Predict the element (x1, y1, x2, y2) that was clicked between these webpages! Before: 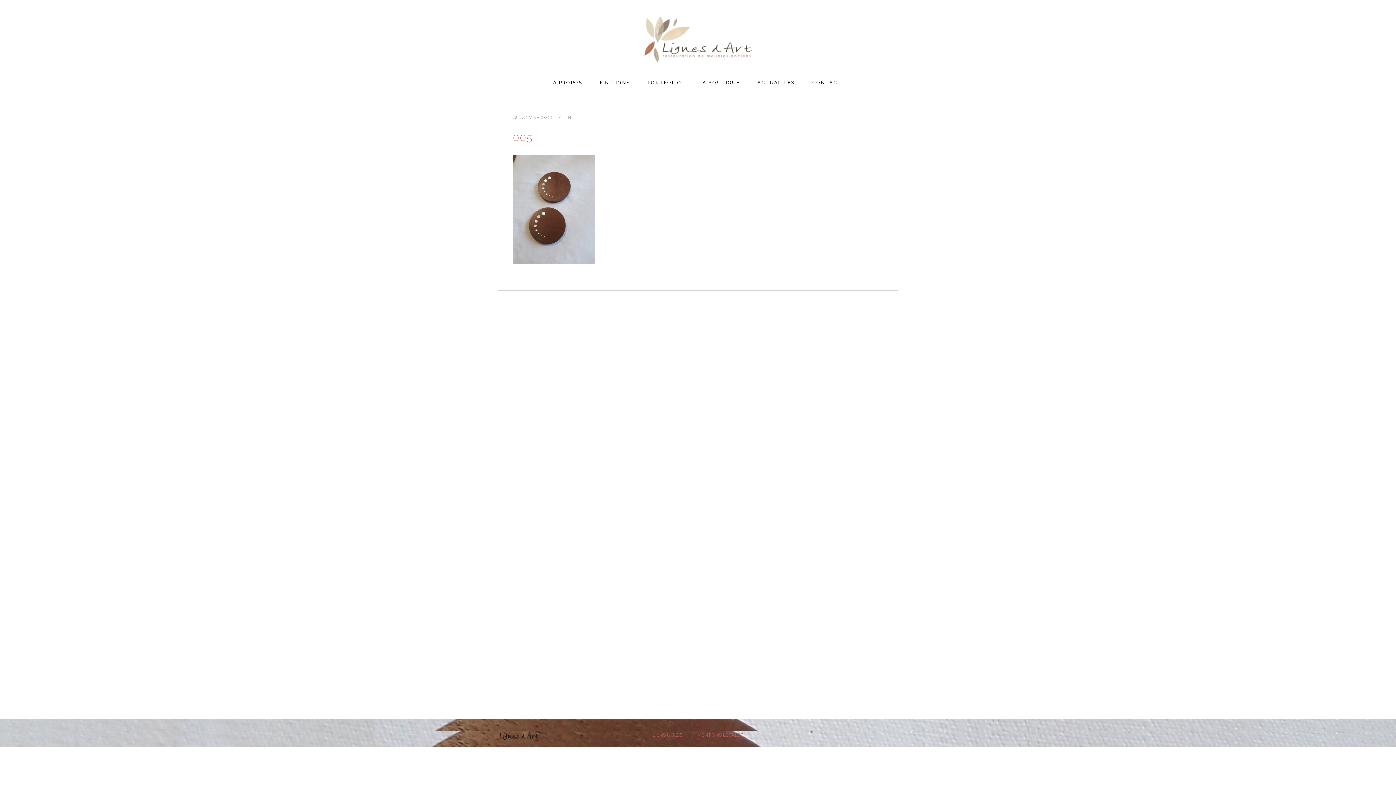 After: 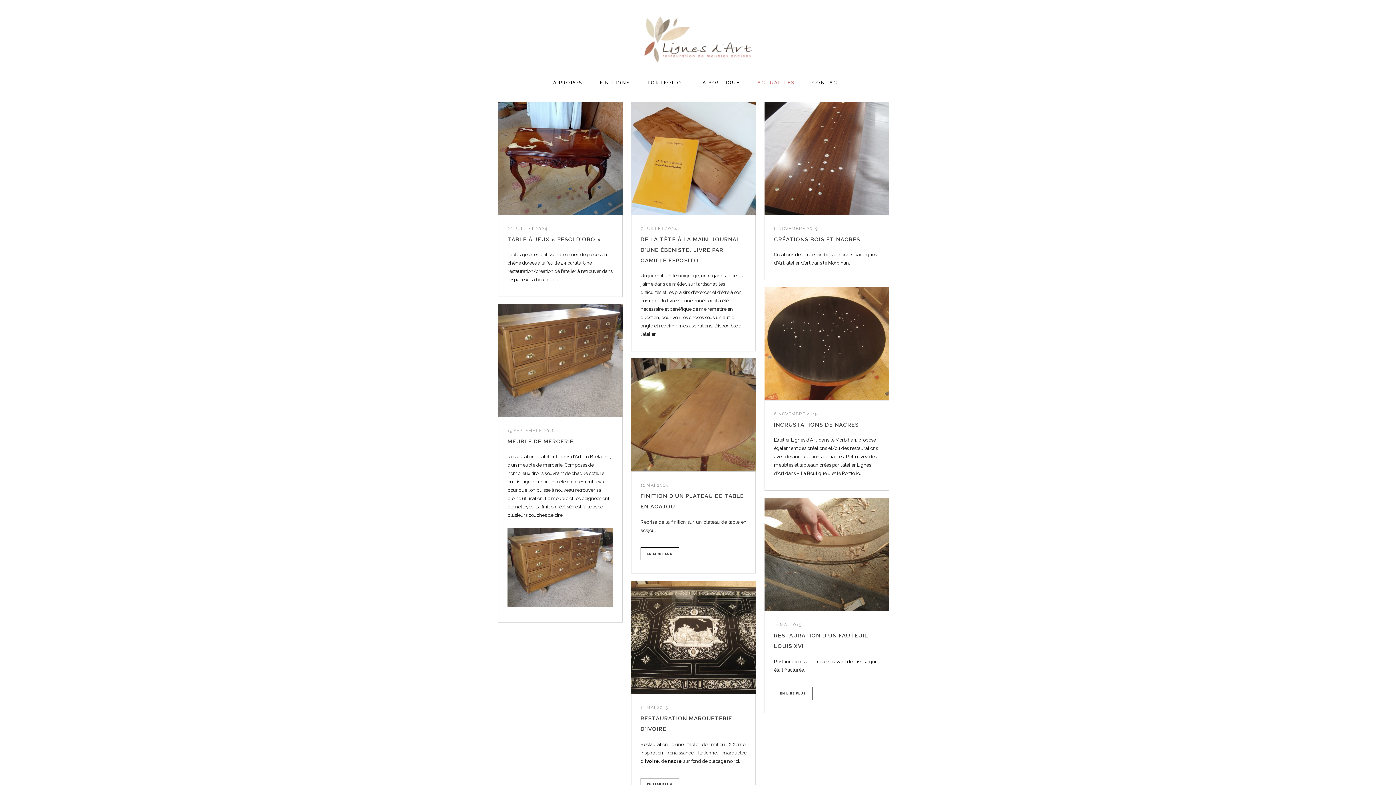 Action: label: ACTUALITÉS bbox: (748, 72, 803, 93)